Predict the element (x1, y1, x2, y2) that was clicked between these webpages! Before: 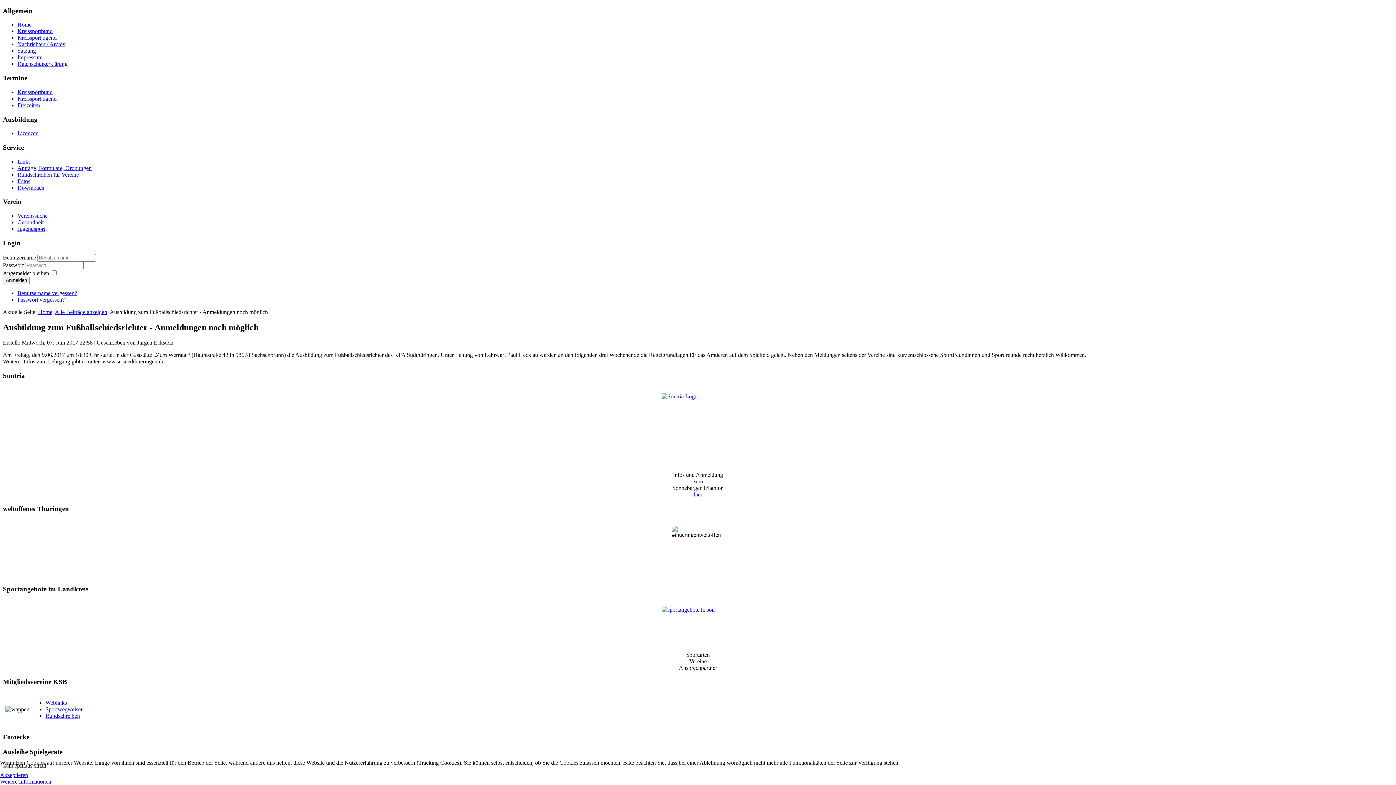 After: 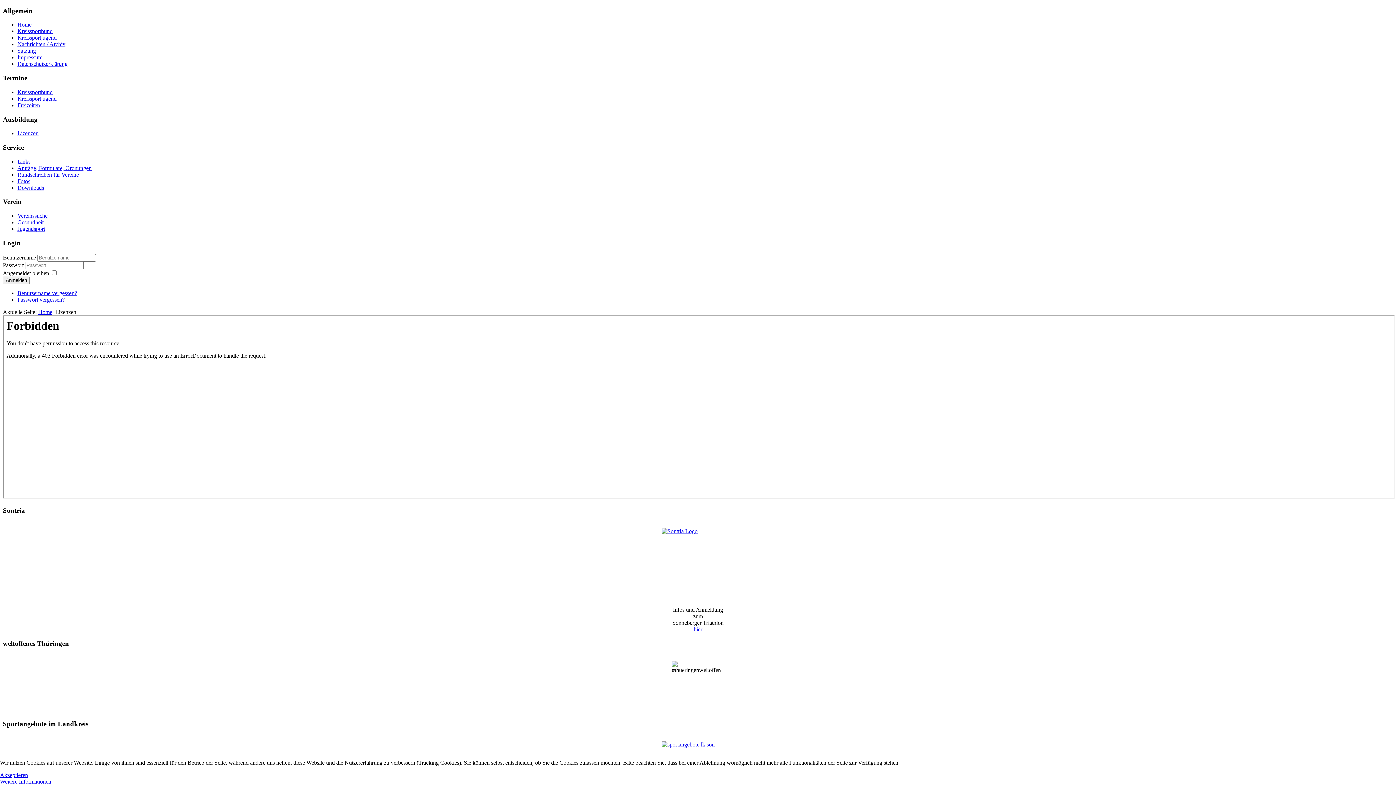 Action: bbox: (17, 130, 38, 136) label: Lizenzen